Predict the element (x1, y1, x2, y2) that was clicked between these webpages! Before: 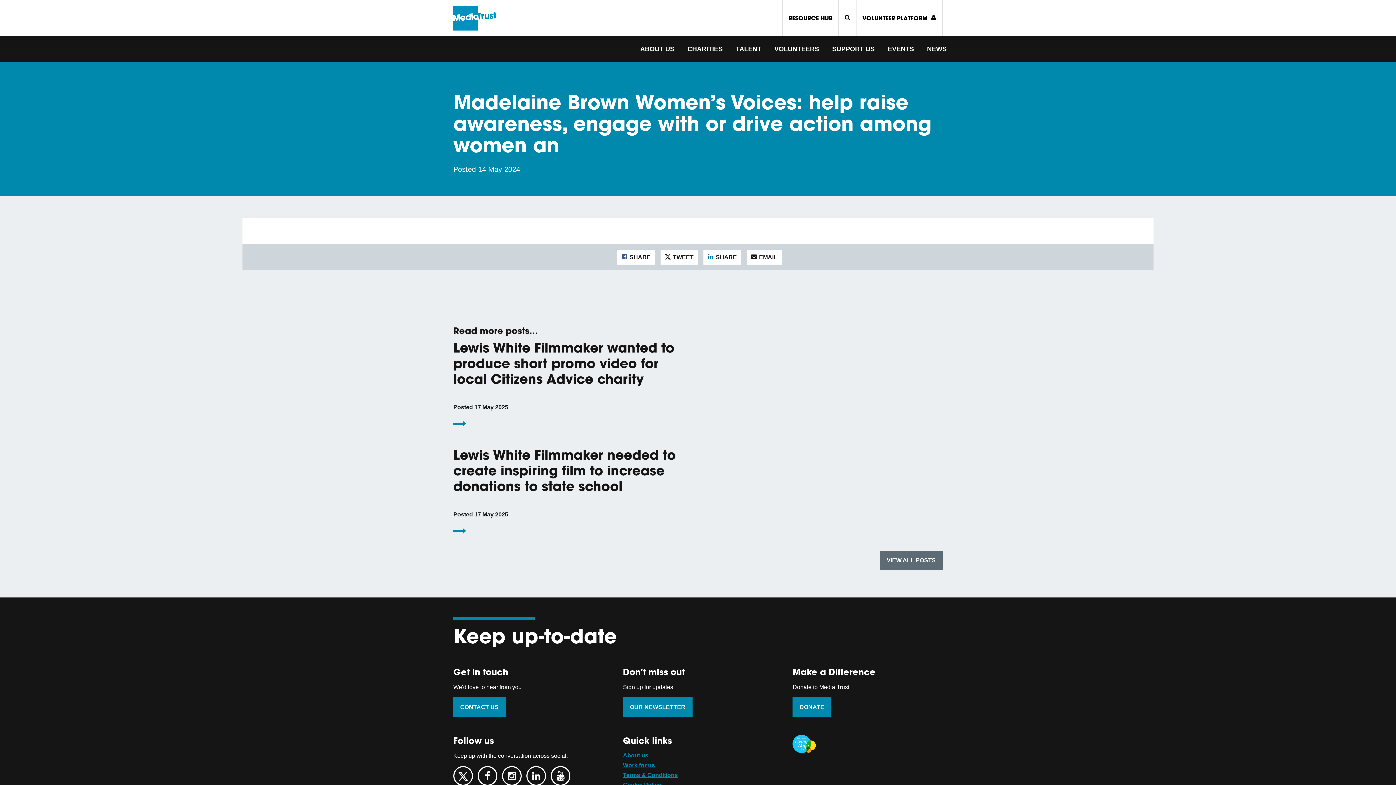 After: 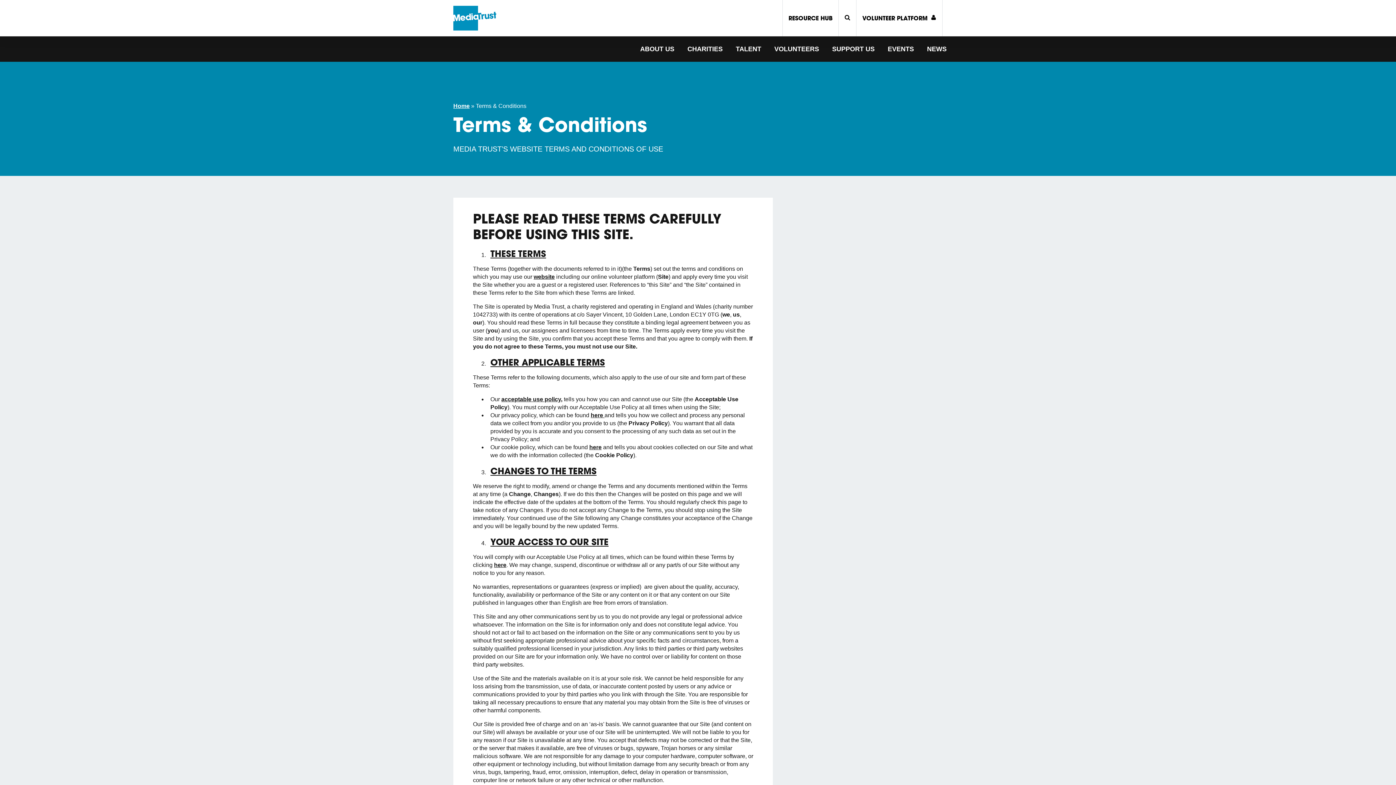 Action: bbox: (623, 771, 678, 779) label: Terms & Conditions